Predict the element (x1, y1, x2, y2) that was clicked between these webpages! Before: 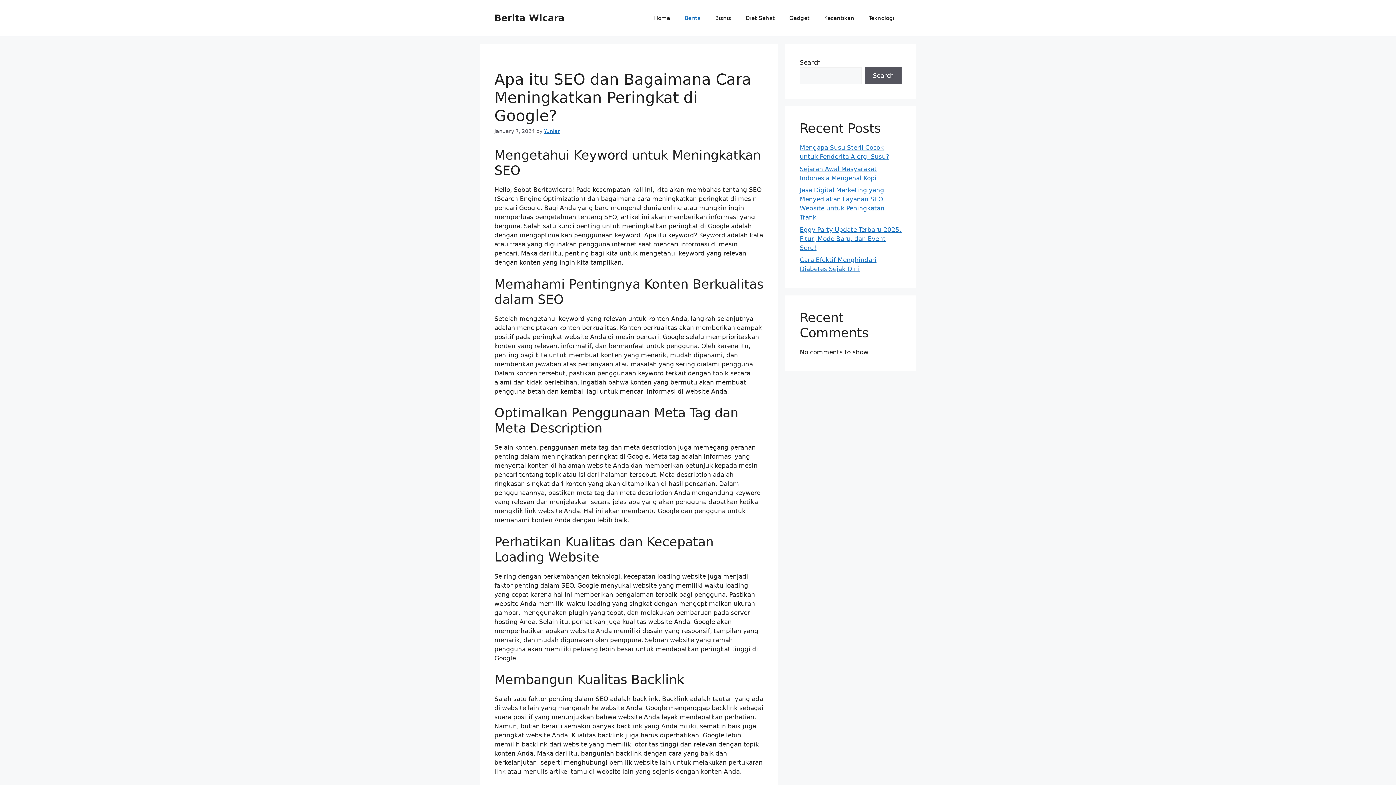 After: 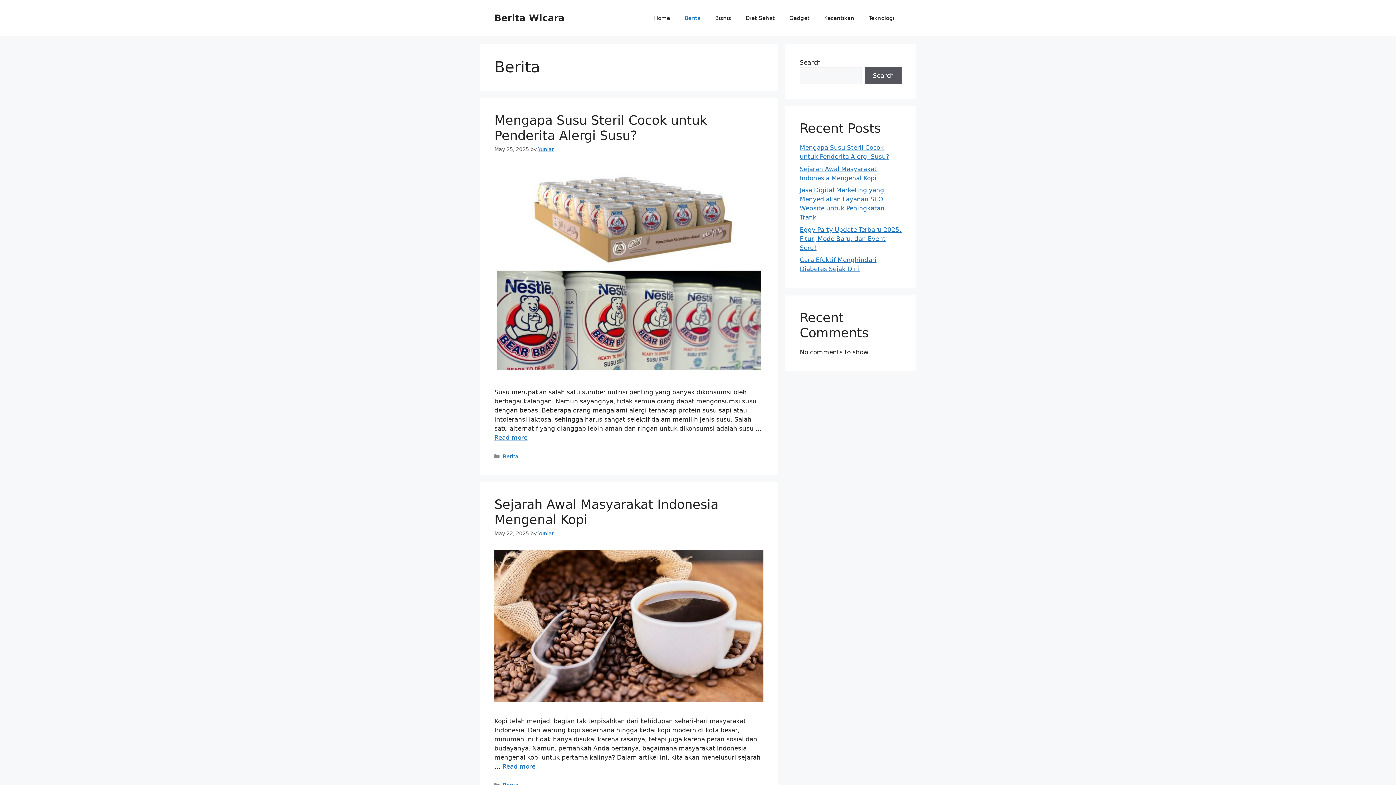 Action: bbox: (677, 7, 708, 29) label: Berita